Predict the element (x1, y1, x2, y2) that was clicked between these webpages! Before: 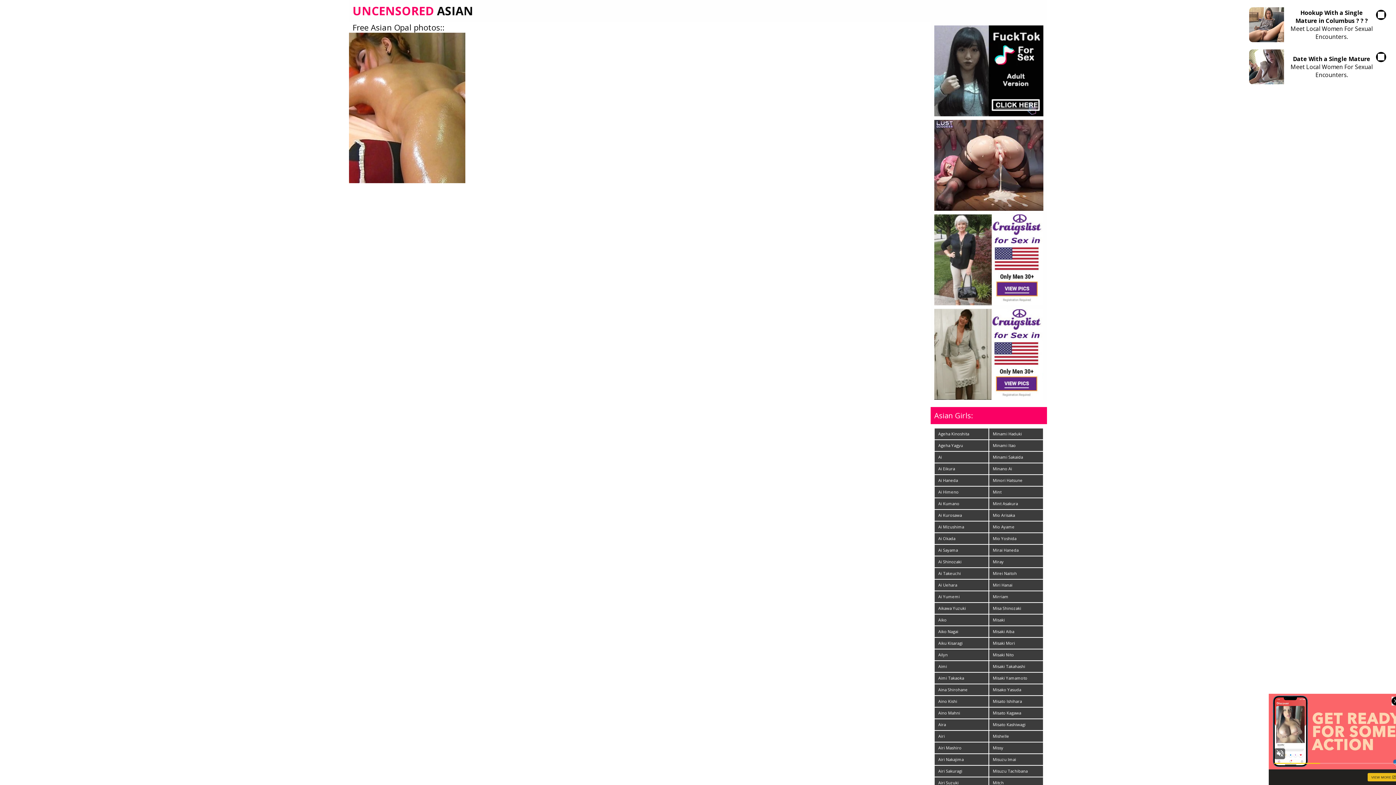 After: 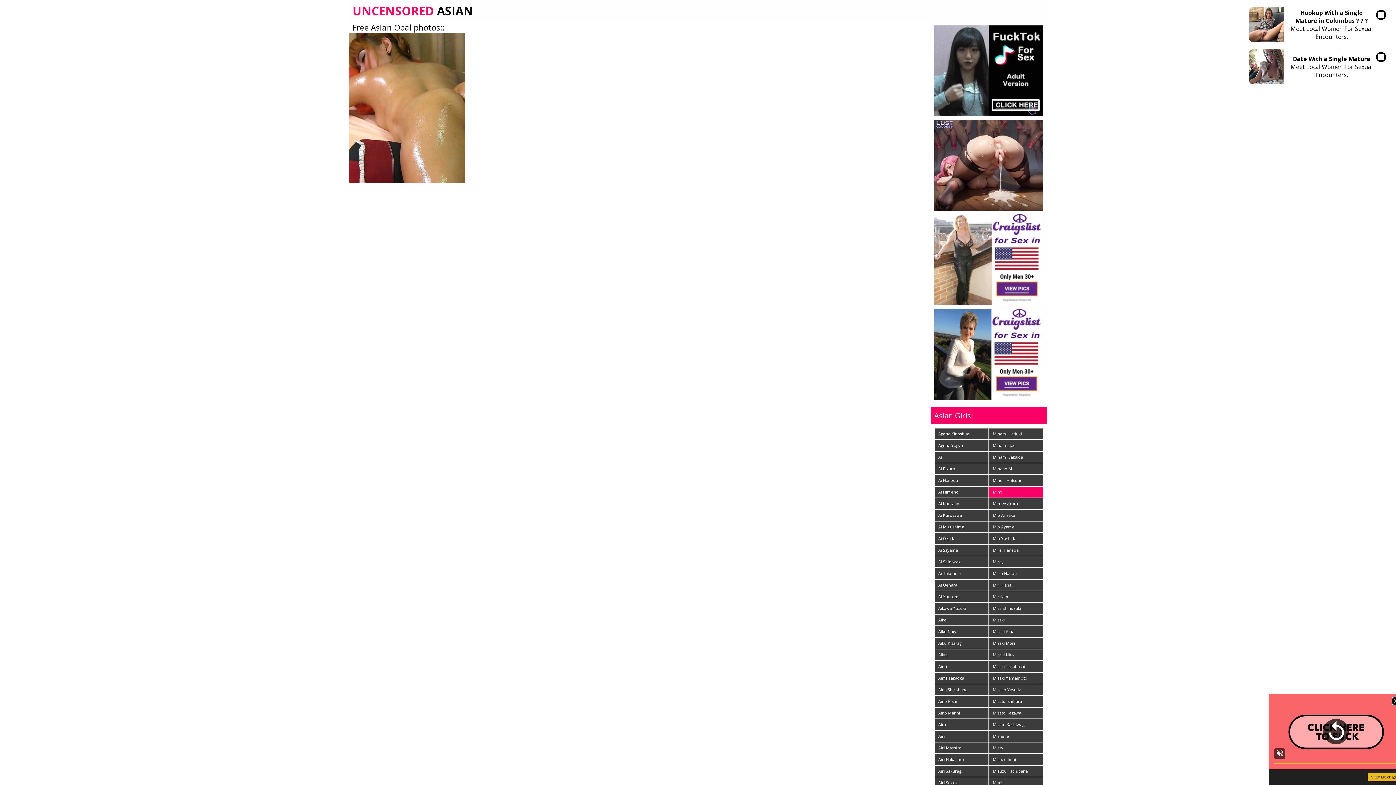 Action: label: Mint bbox: (989, 486, 1043, 497)